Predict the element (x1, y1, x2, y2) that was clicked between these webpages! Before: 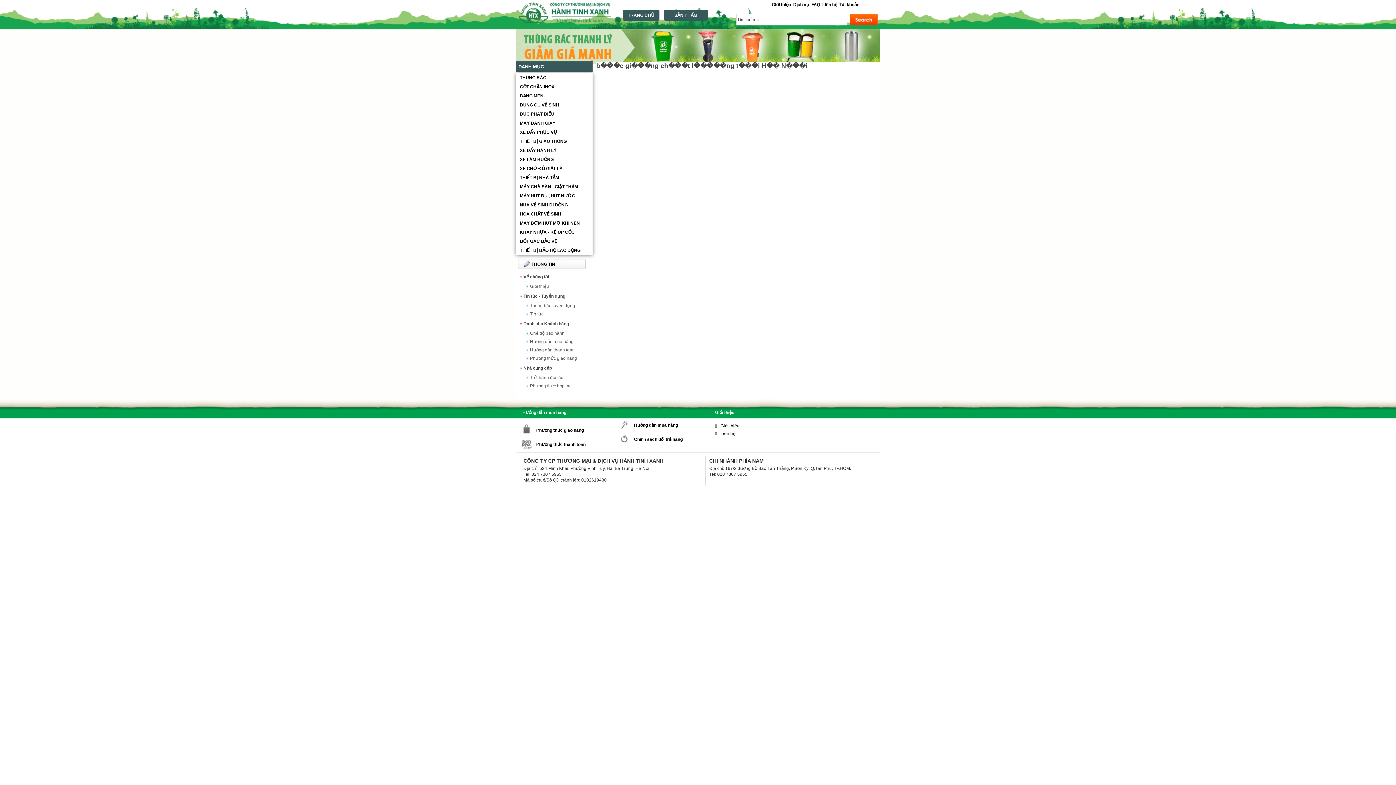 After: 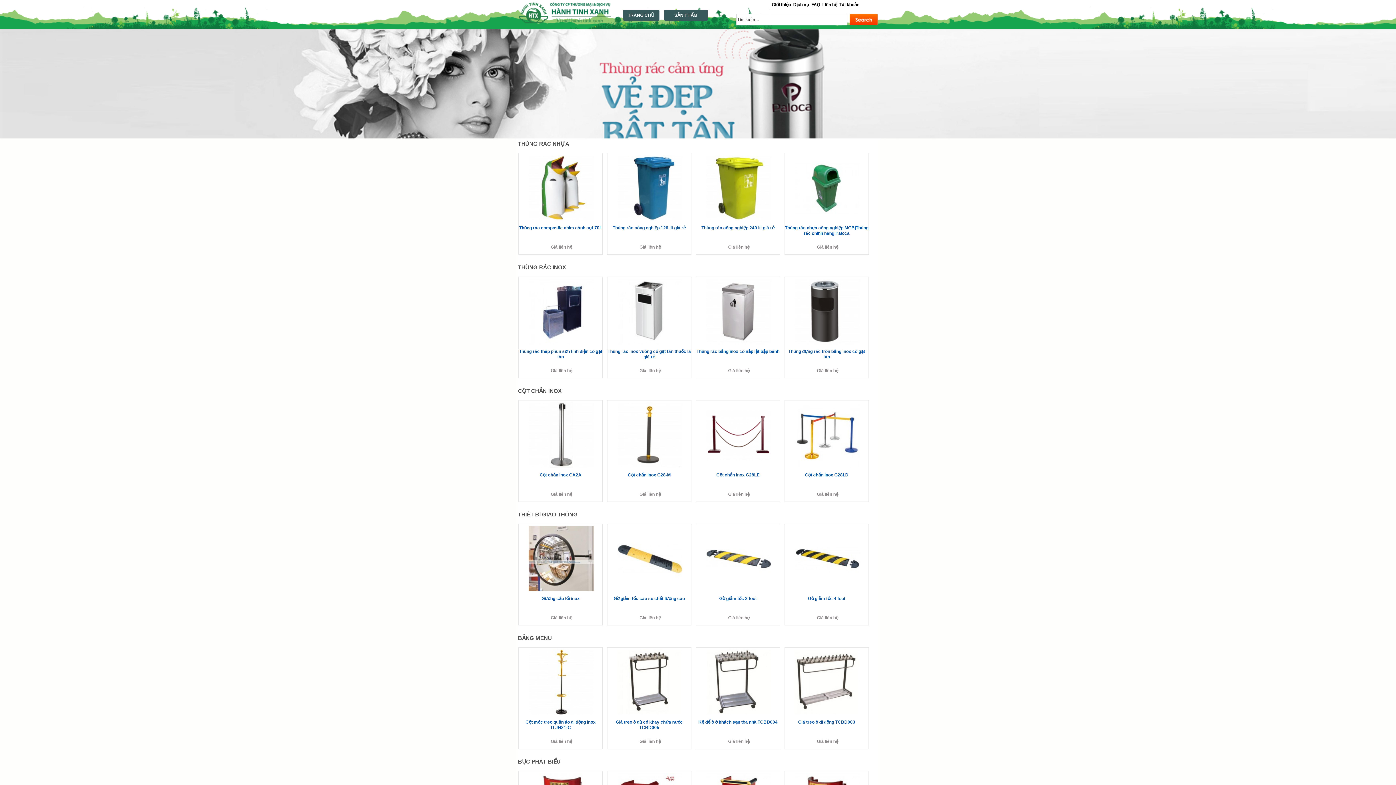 Action: bbox: (772, 2, 791, 7) label: Giới thiệu